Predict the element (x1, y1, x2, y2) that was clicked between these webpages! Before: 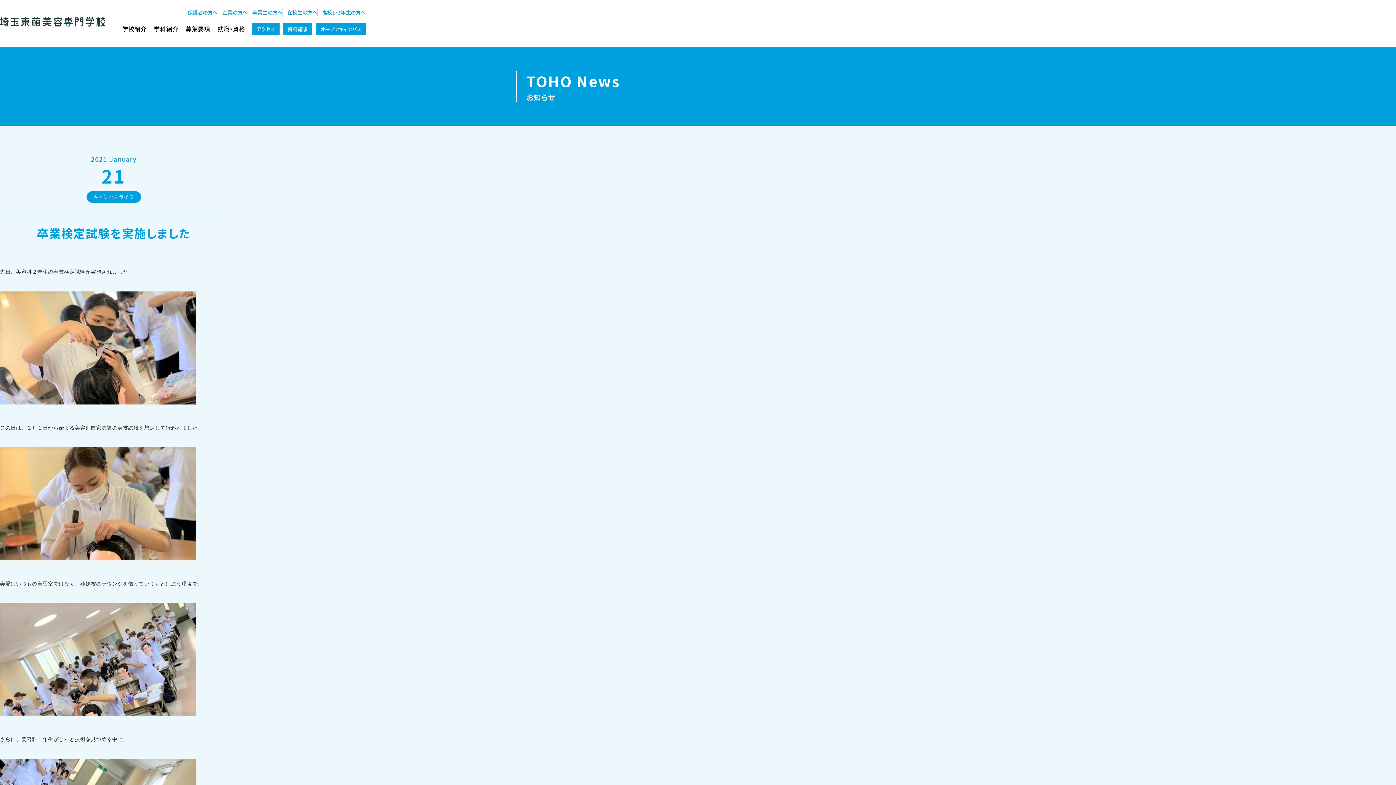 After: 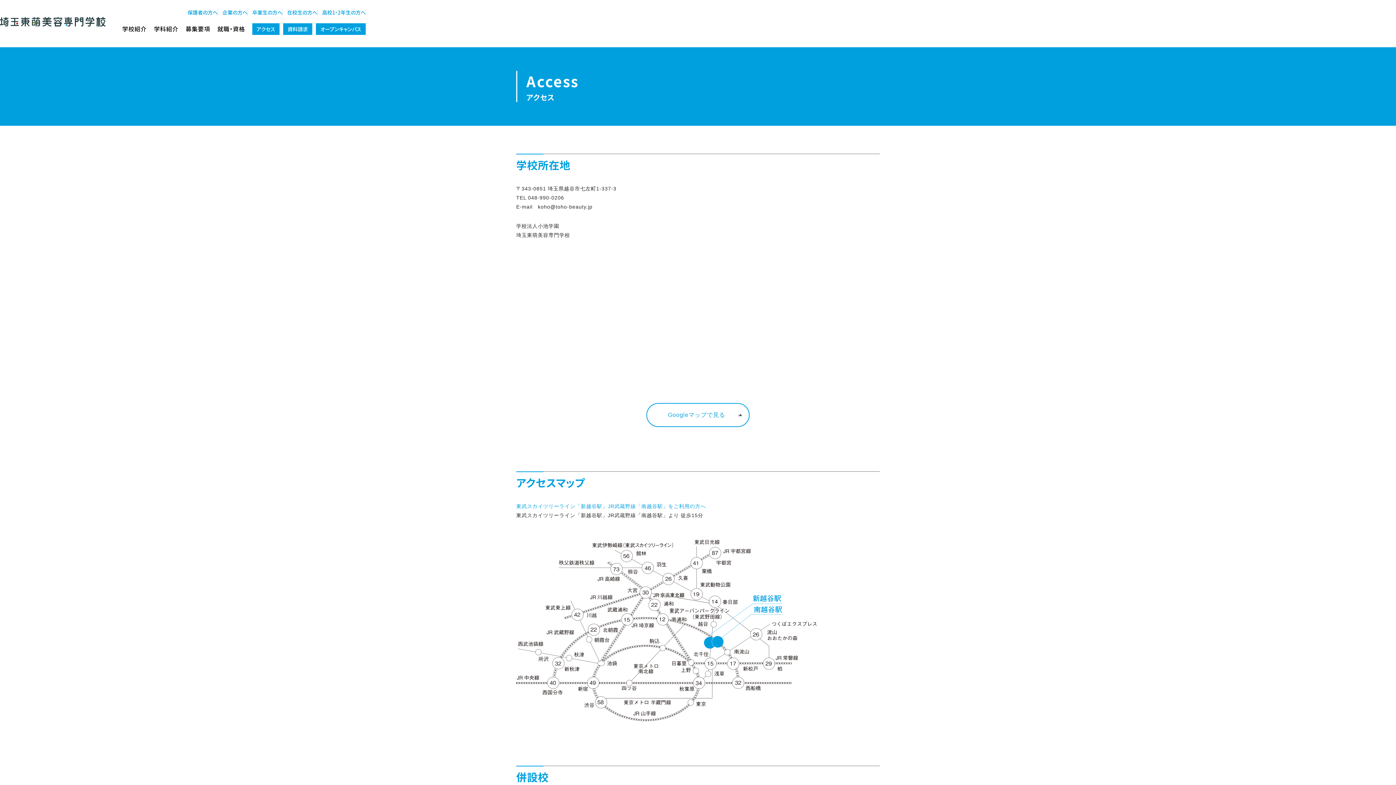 Action: bbox: (252, 23, 279, 34) label: アクセス